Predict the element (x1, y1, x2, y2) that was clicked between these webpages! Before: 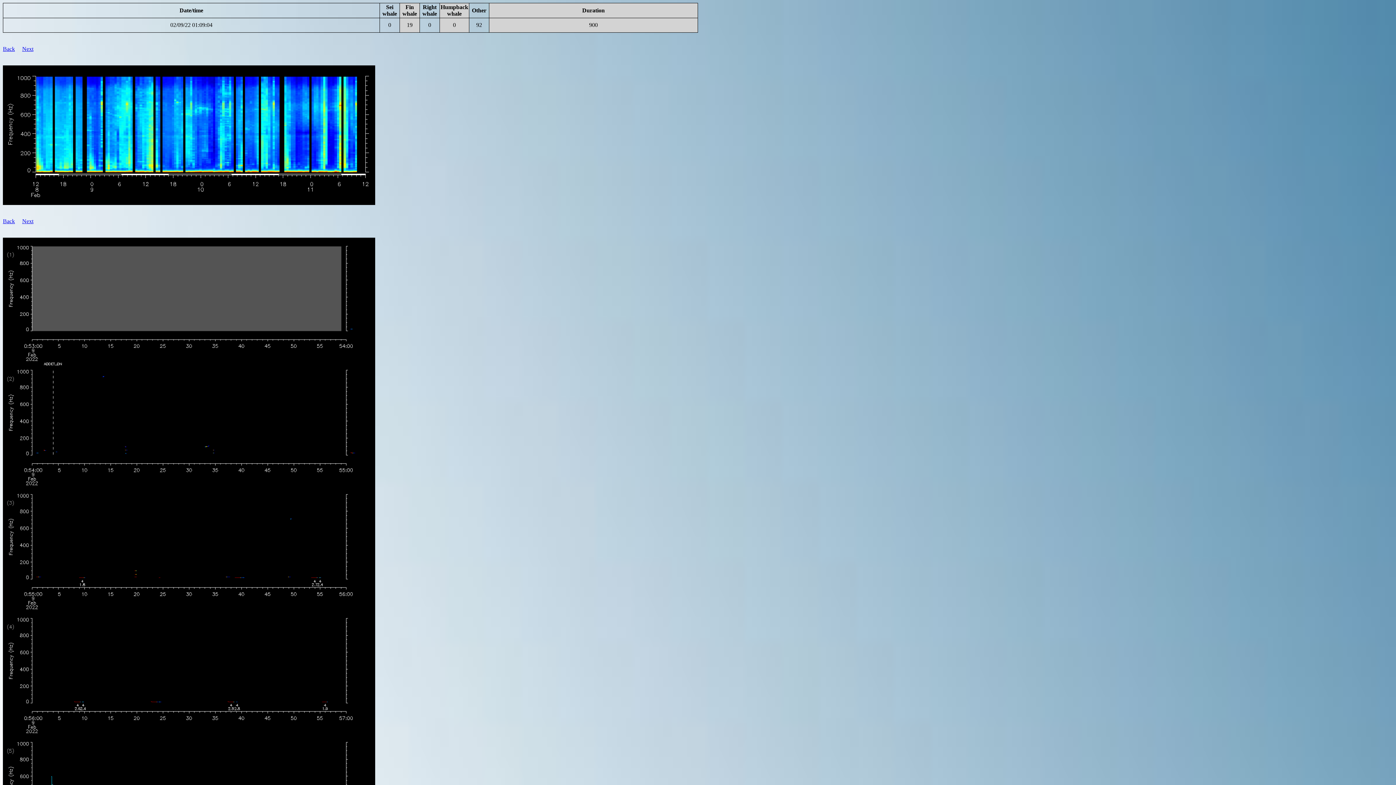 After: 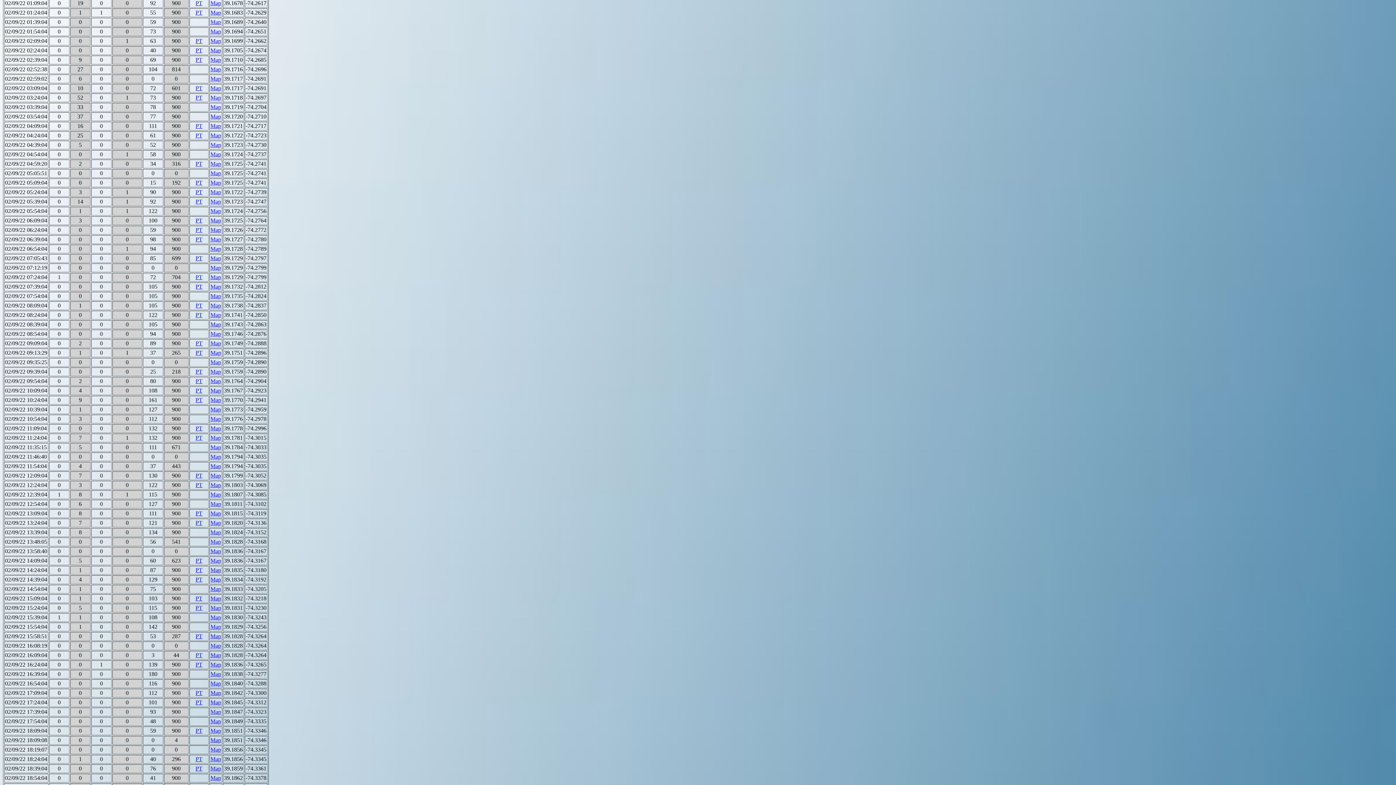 Action: label: Back bbox: (2, 45, 14, 52)